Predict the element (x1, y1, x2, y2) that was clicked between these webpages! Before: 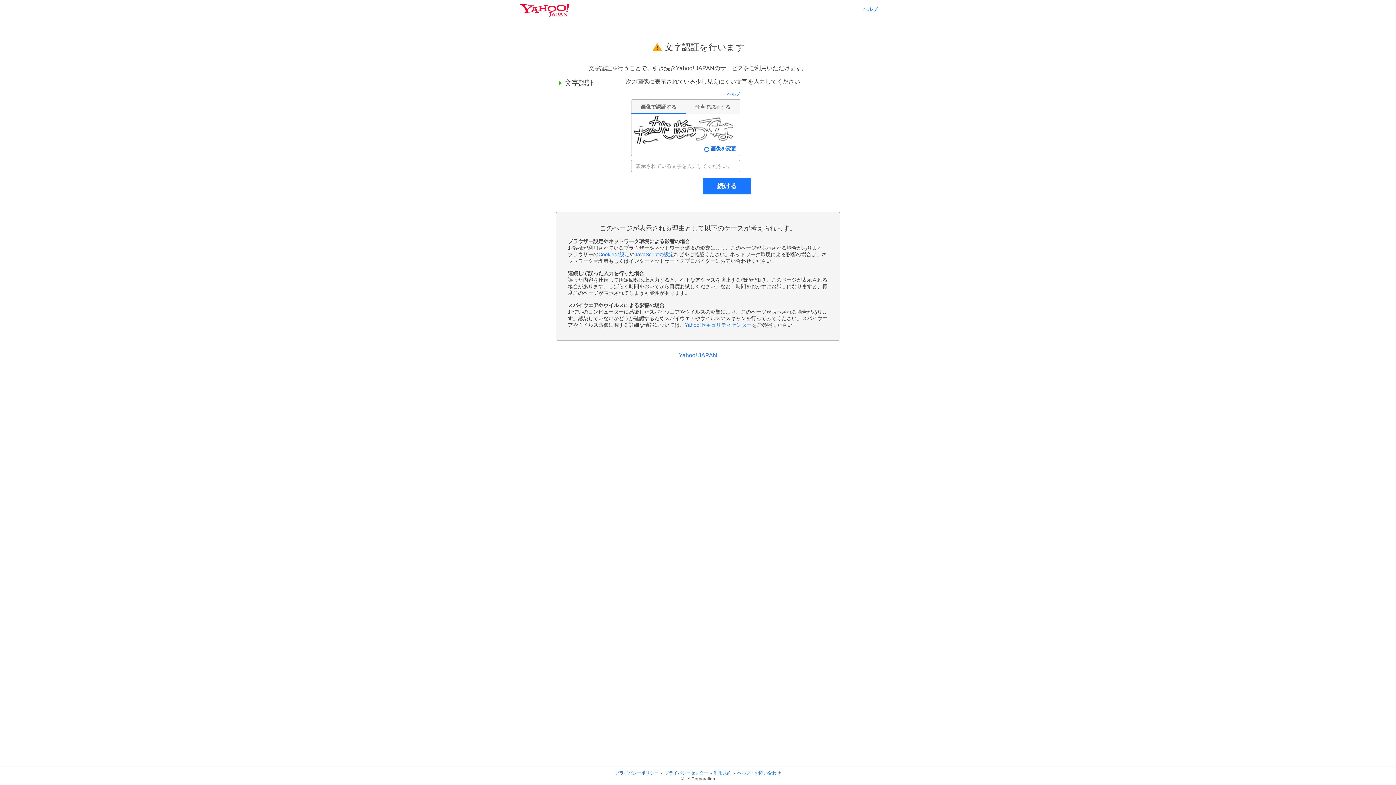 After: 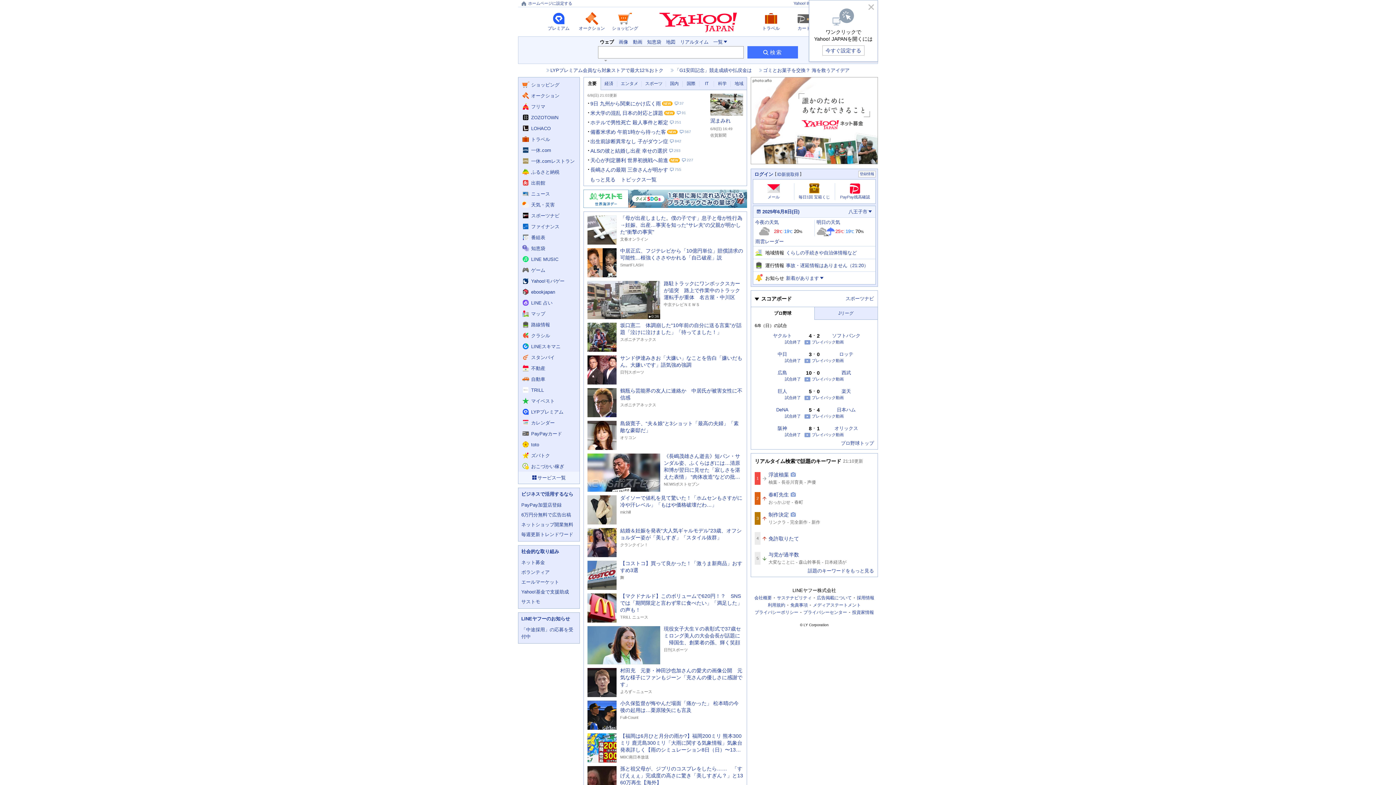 Action: label: Yahoo! JAPAN bbox: (678, 352, 717, 358)